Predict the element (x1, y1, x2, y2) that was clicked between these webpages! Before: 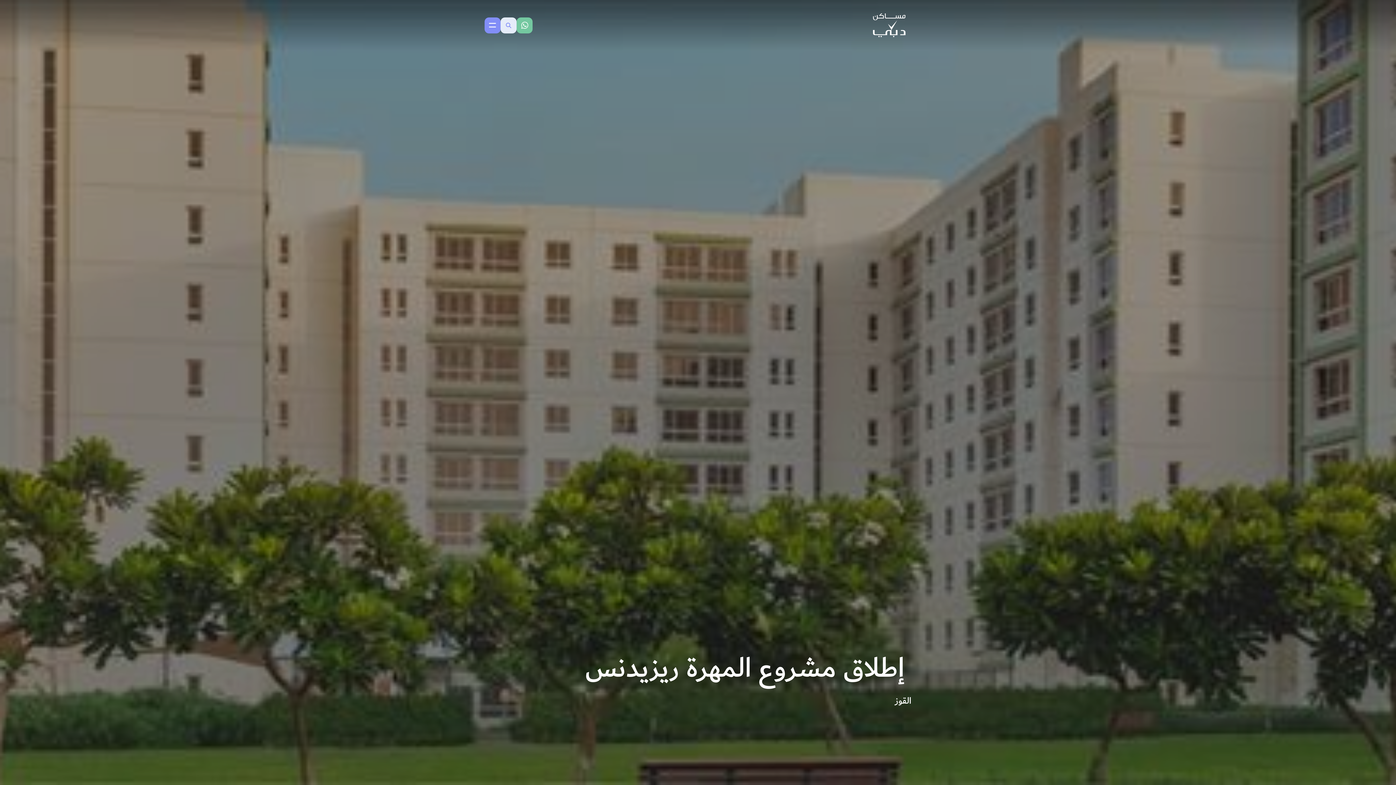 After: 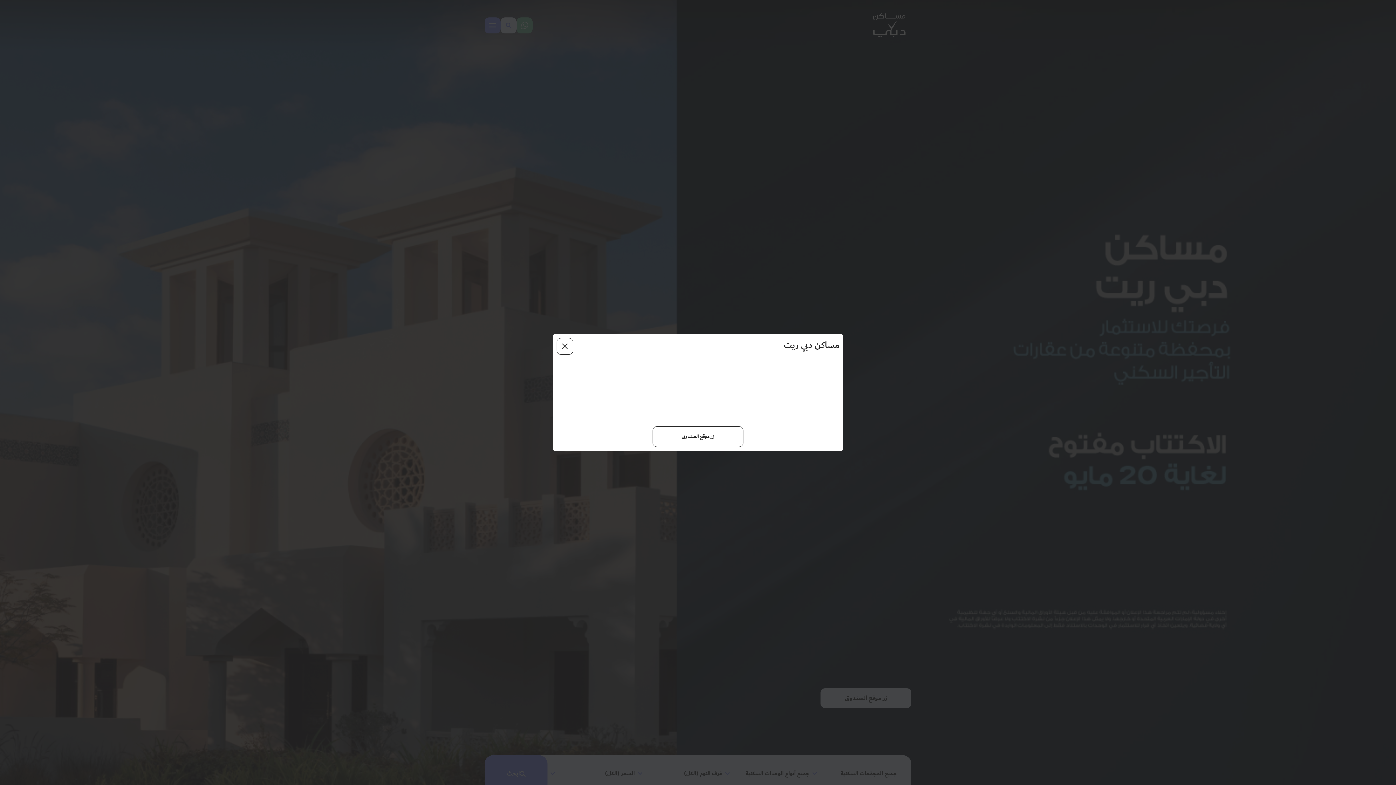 Action: bbox: (867, 11, 911, 38)